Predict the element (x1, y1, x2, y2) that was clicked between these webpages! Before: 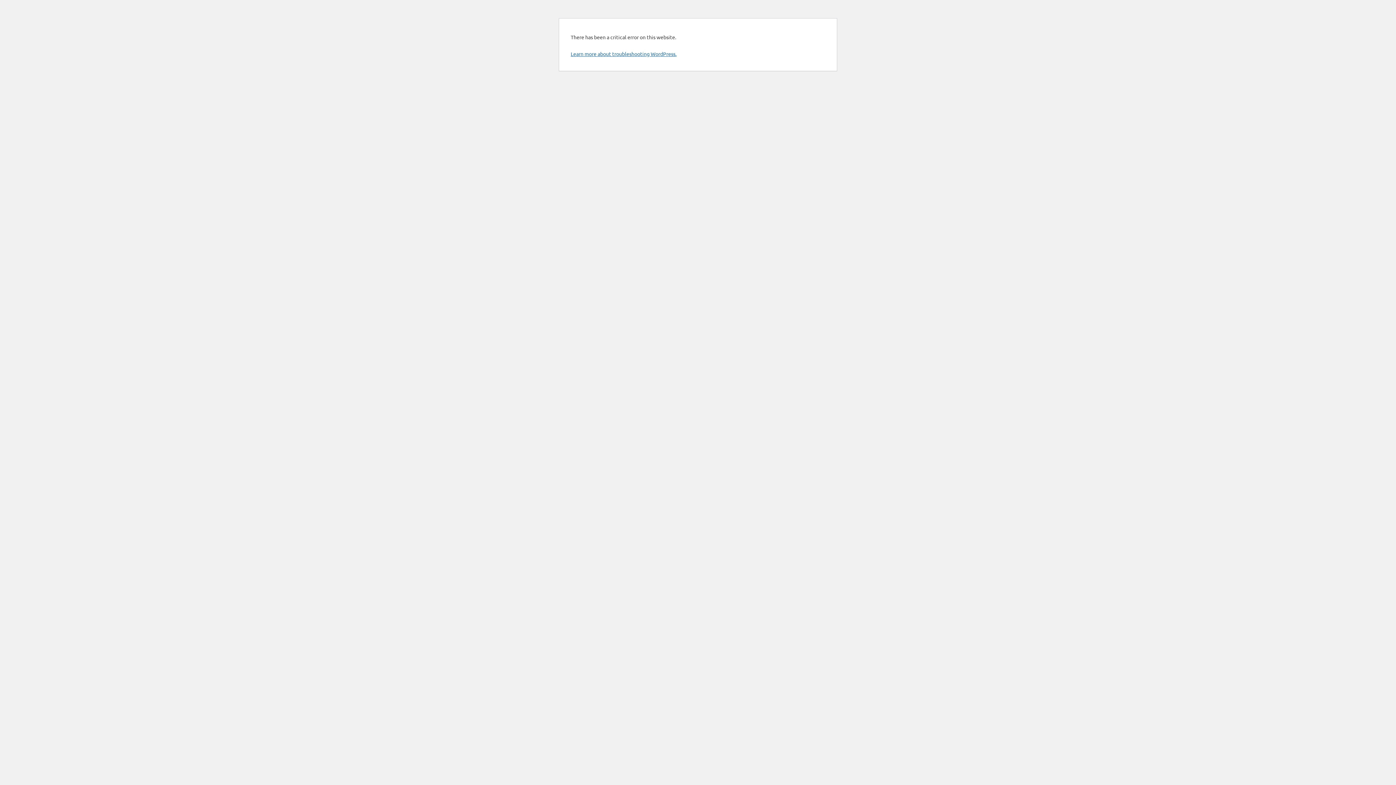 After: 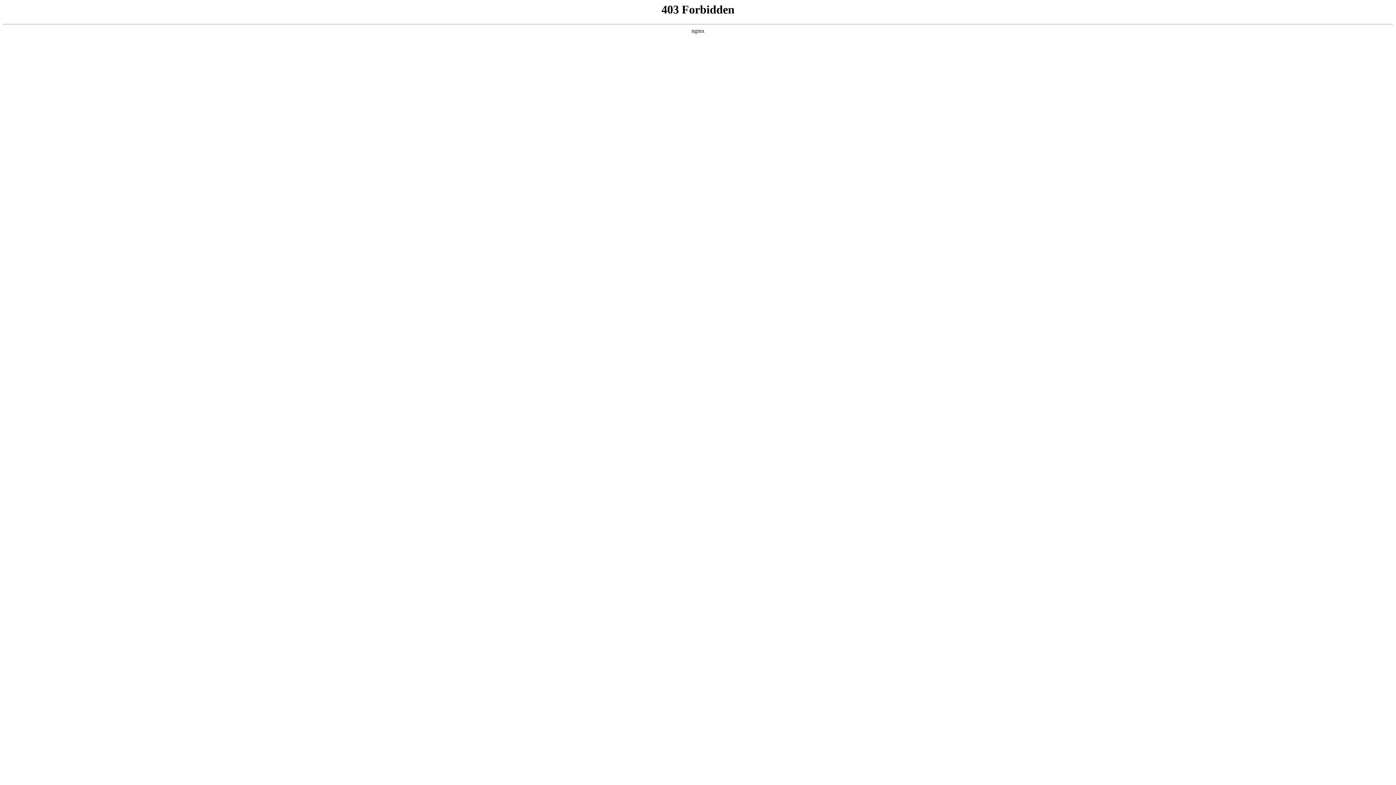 Action: bbox: (570, 50, 676, 57) label: Learn more about troubleshooting WordPress.